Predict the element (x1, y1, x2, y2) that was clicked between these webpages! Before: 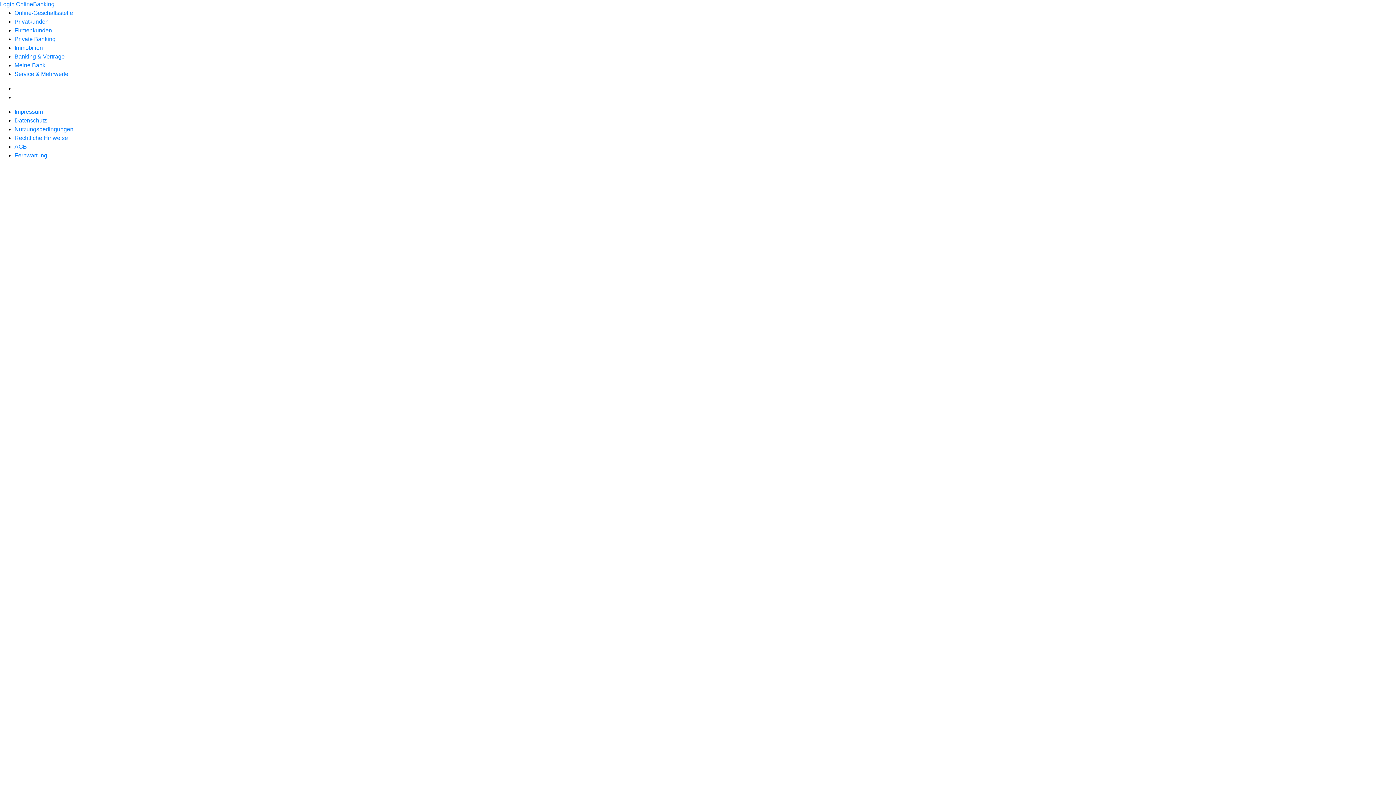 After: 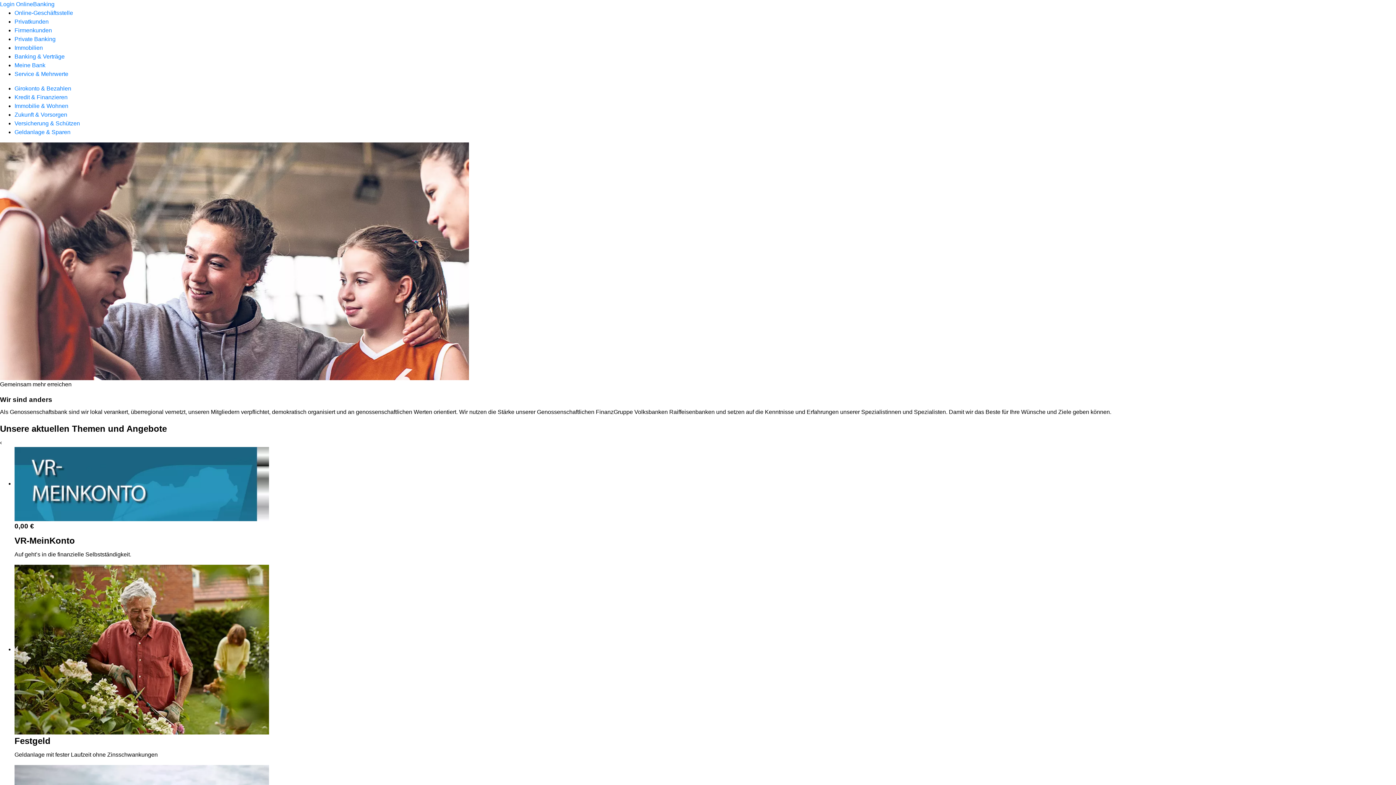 Action: label: Privatkunden bbox: (14, 18, 48, 24)